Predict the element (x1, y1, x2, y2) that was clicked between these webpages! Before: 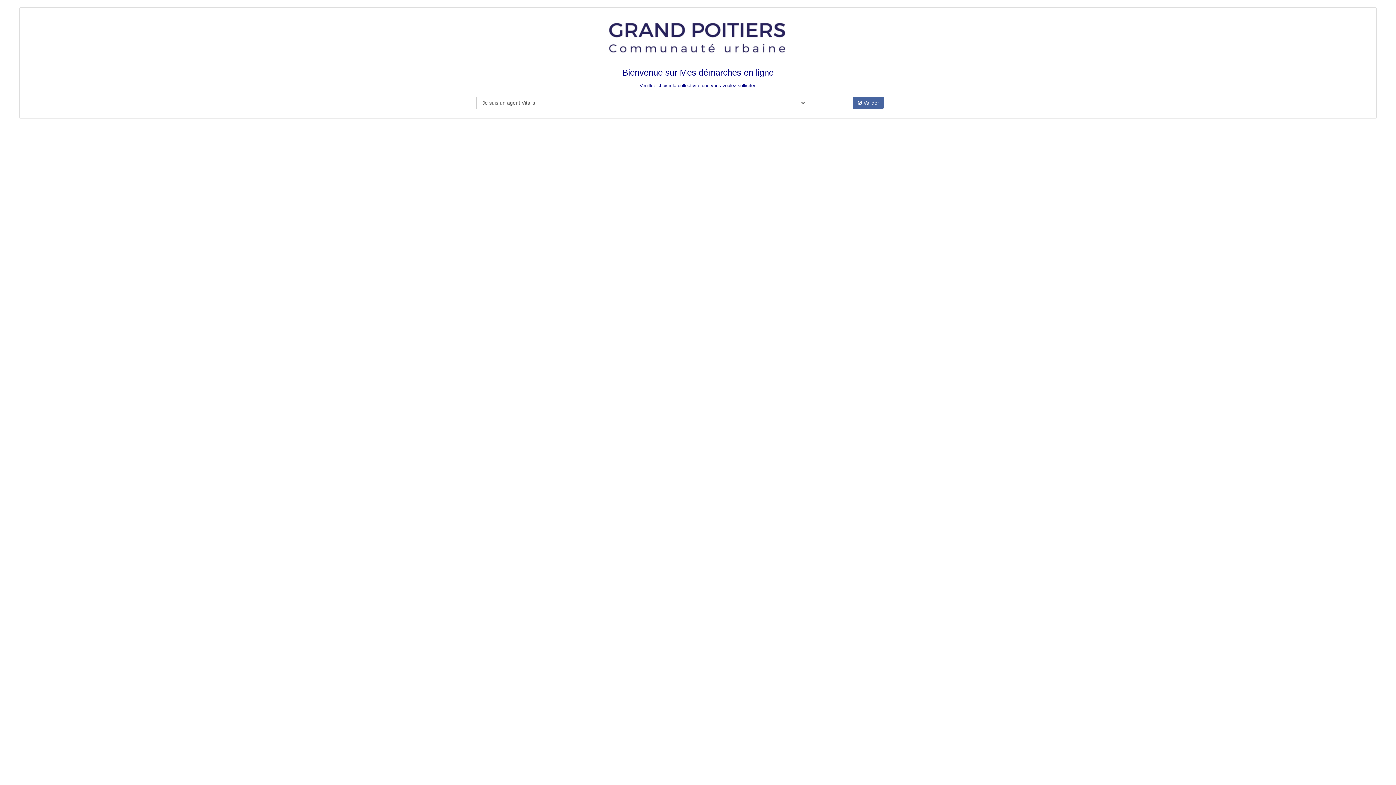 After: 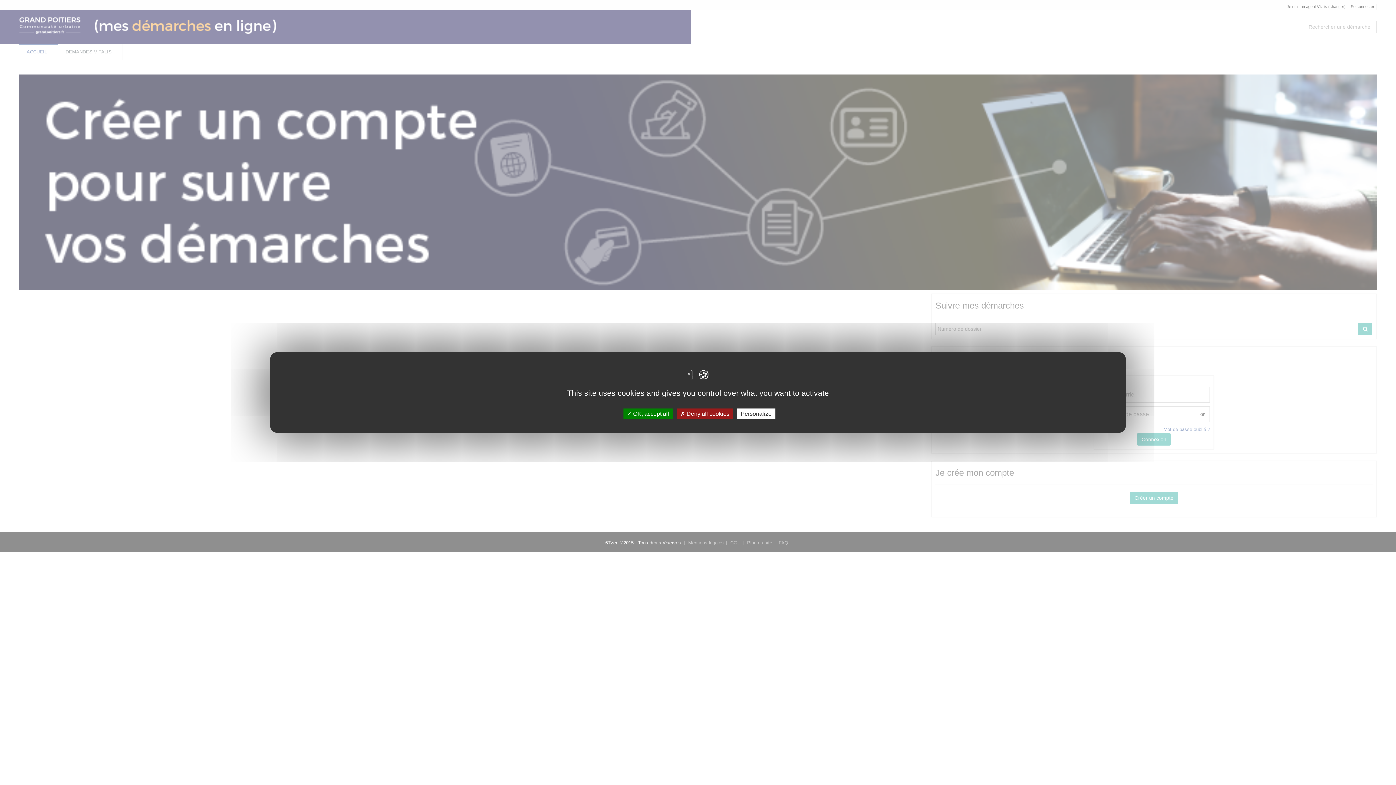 Action: label:  Valider bbox: (853, 96, 884, 109)